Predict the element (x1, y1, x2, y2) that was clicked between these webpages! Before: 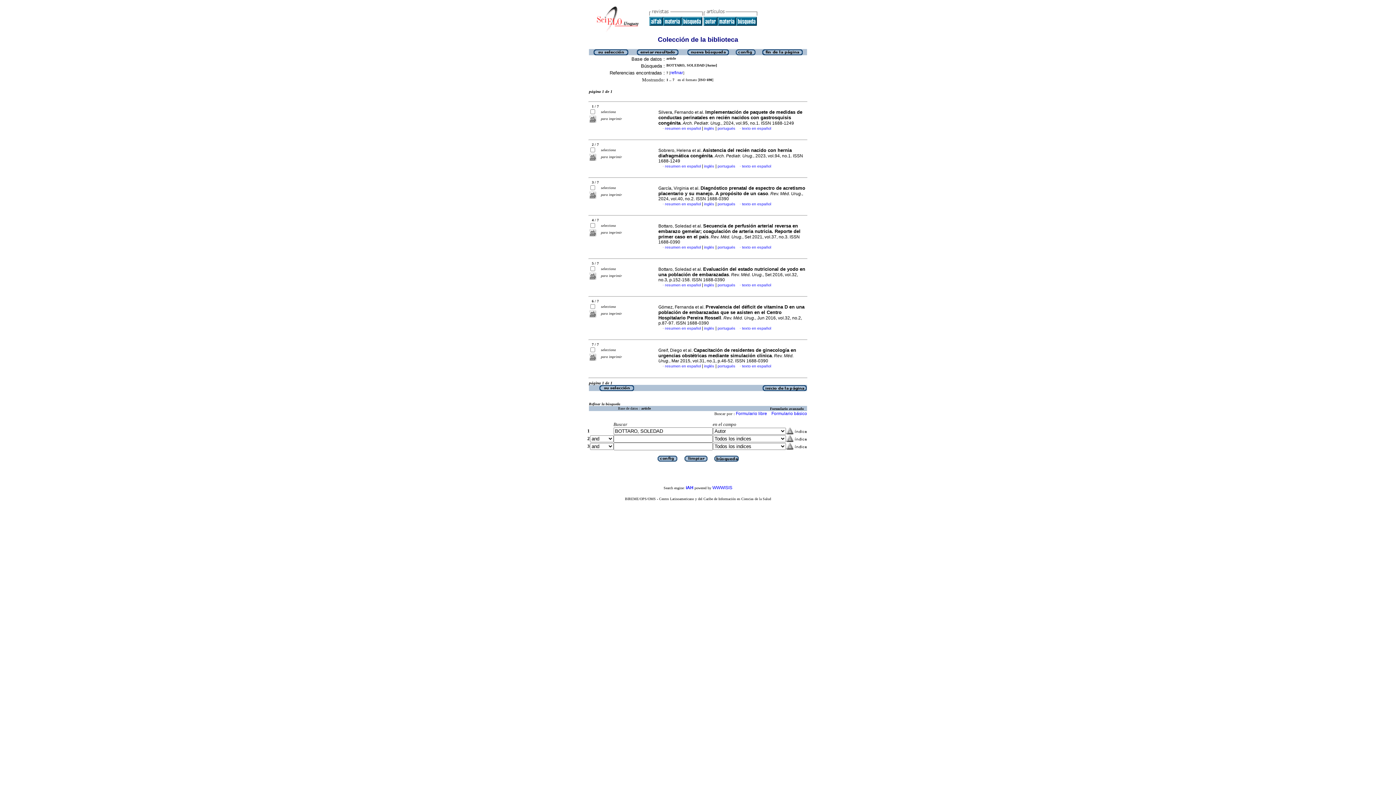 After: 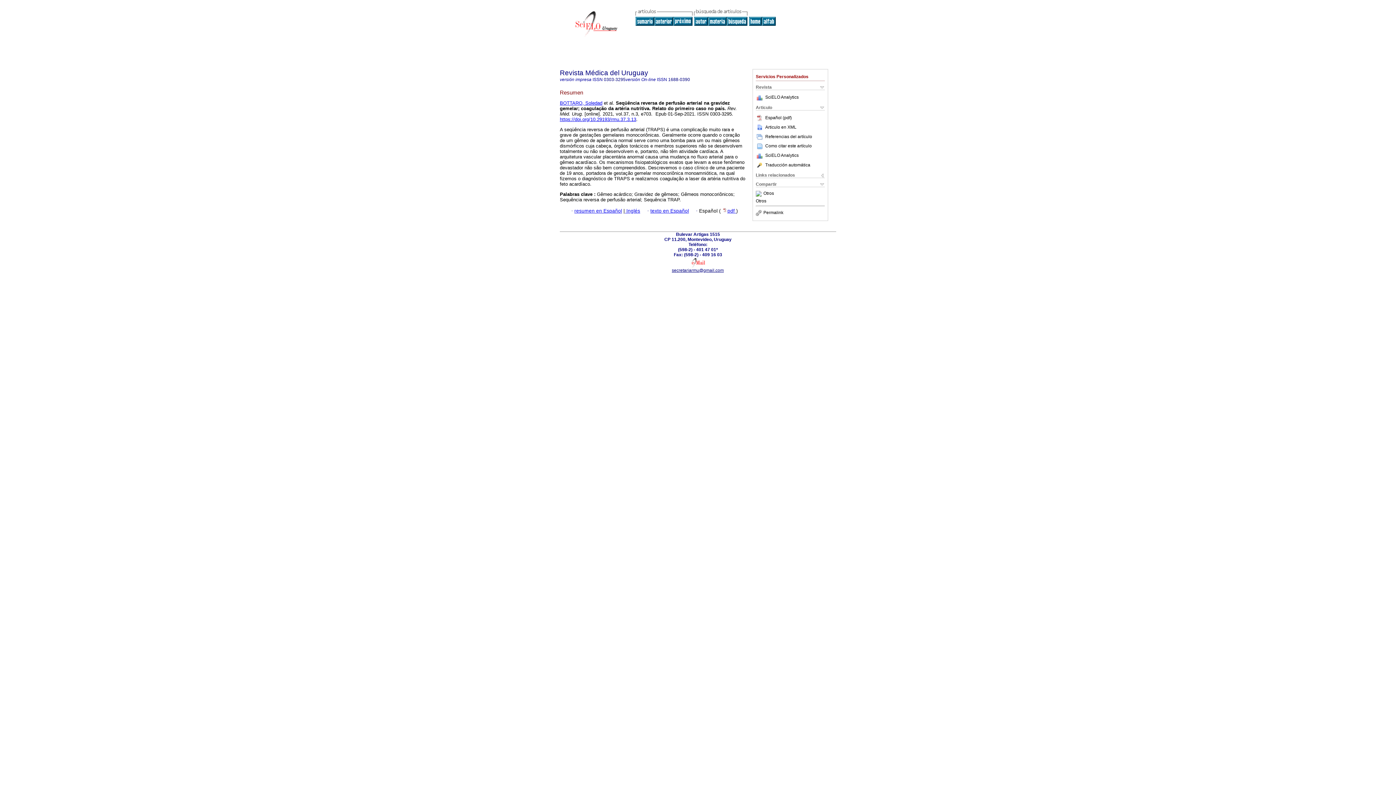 Action: bbox: (717, 245, 735, 249) label: portugués